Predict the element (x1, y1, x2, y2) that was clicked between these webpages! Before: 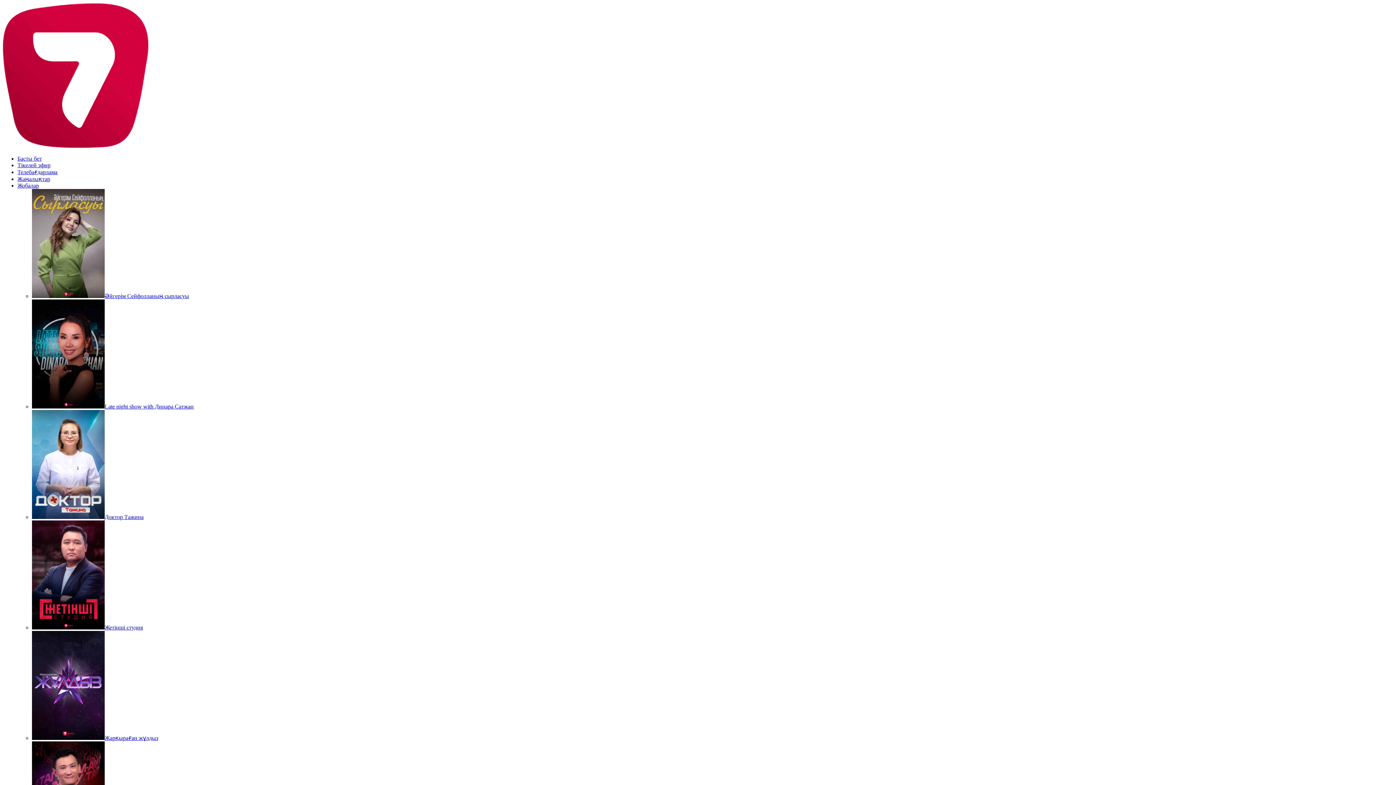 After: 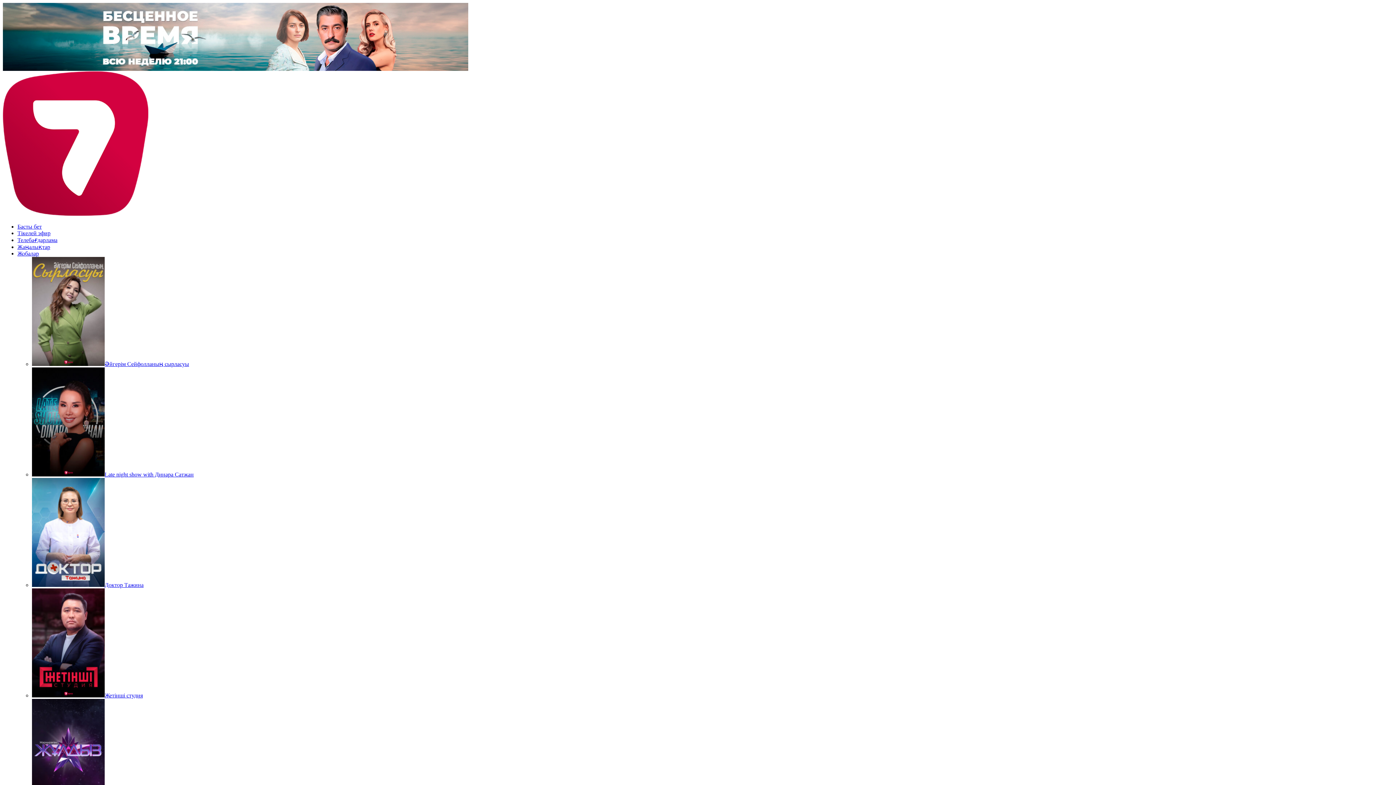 Action: bbox: (32, 514, 143, 520) label: Доктор Тажина